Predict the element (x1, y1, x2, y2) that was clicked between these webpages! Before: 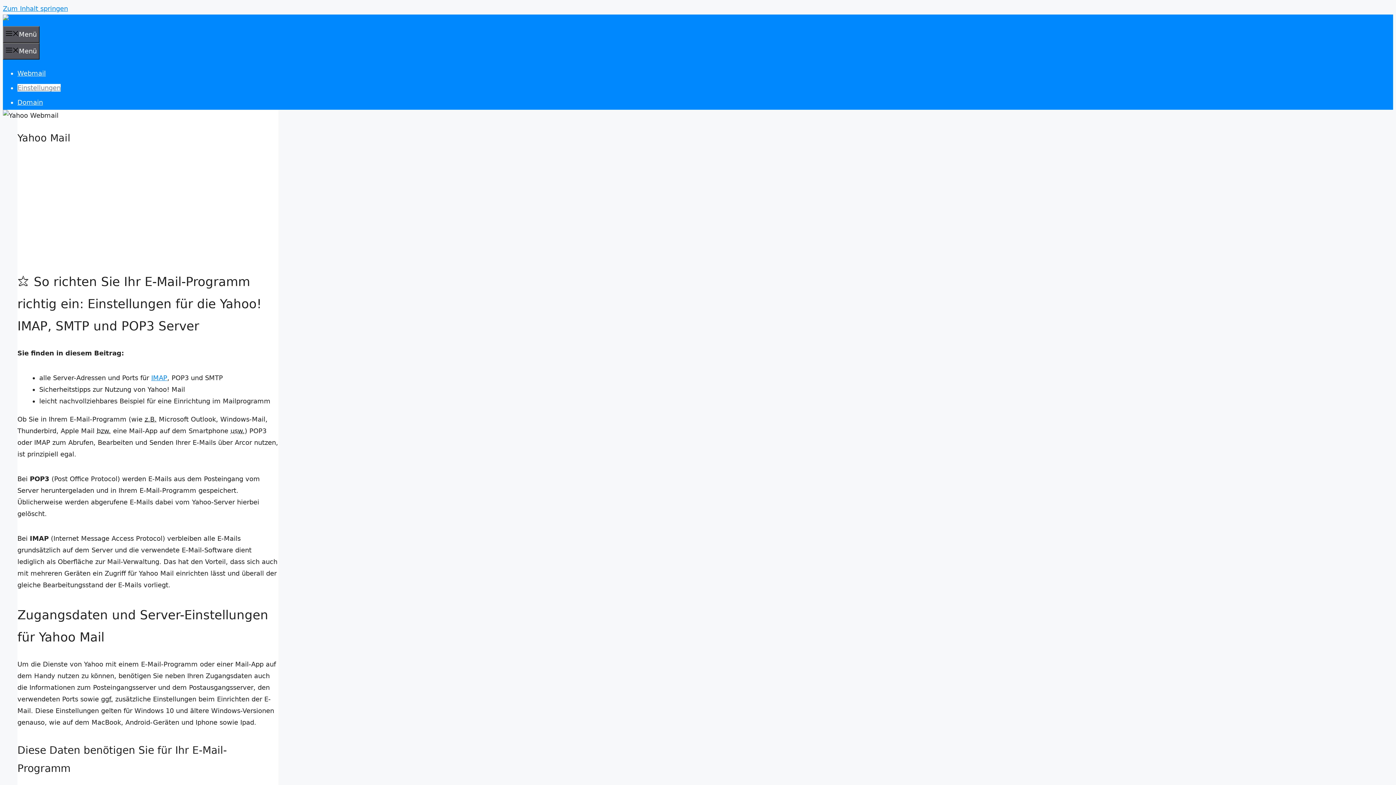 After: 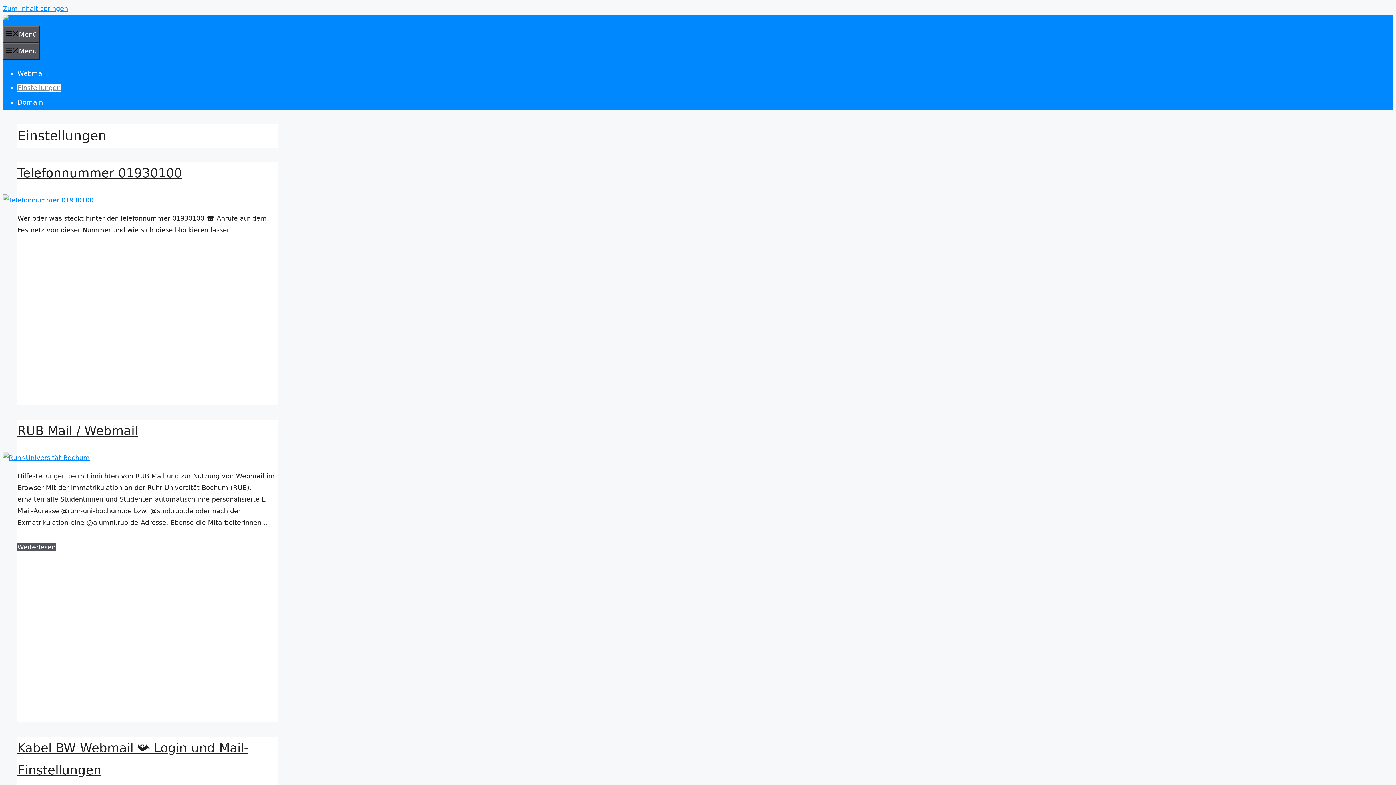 Action: bbox: (17, 84, 60, 91) label: Einstellungen